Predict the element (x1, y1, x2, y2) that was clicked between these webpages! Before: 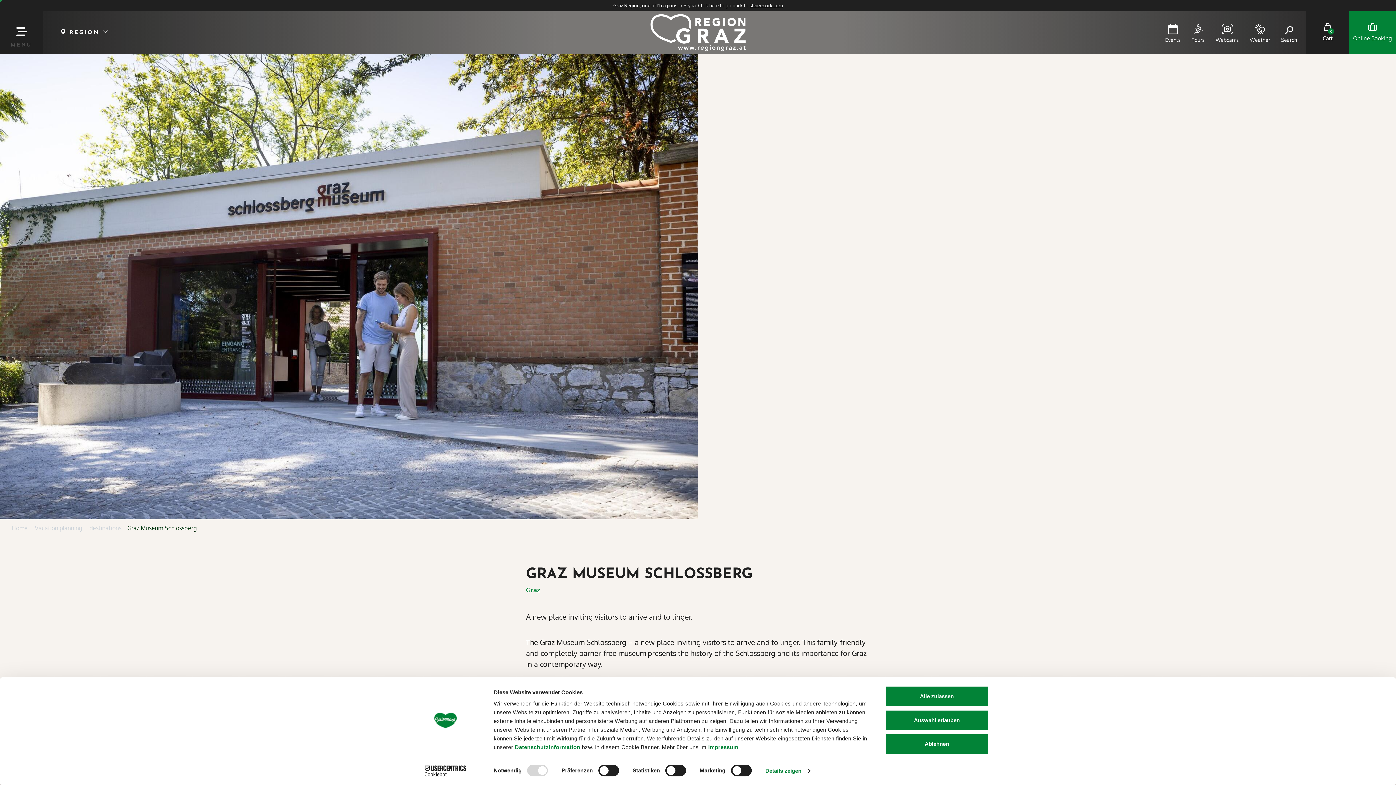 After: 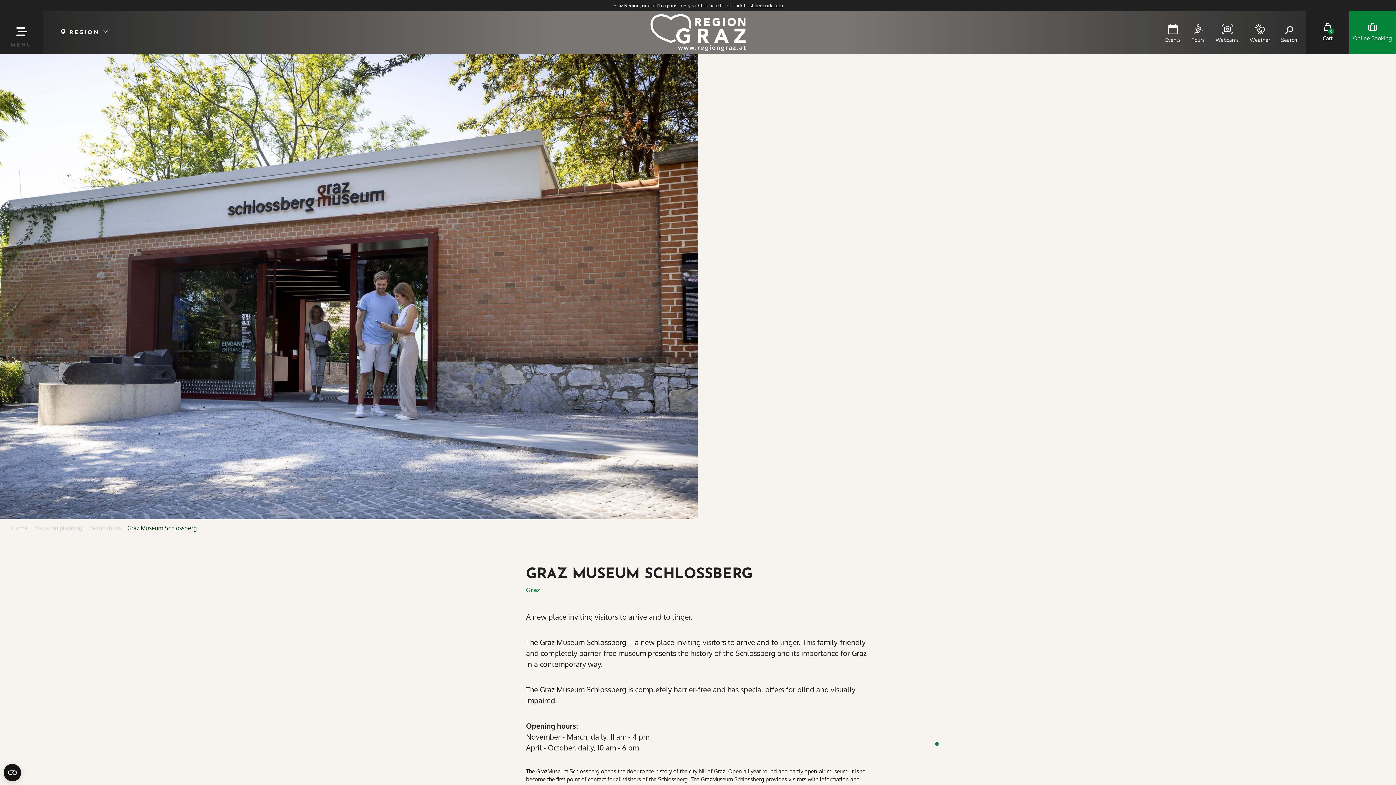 Action: label: Ablehnen bbox: (885, 733, 989, 755)